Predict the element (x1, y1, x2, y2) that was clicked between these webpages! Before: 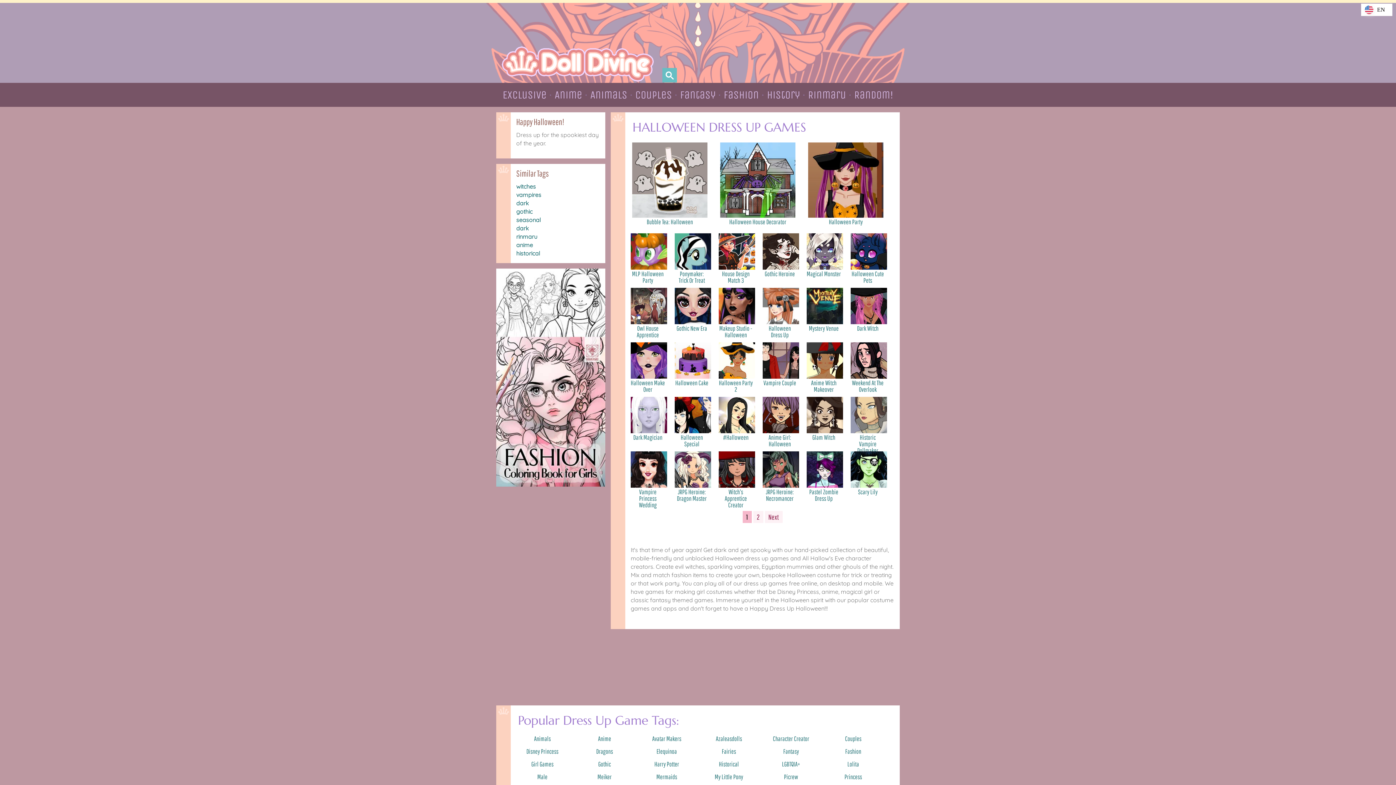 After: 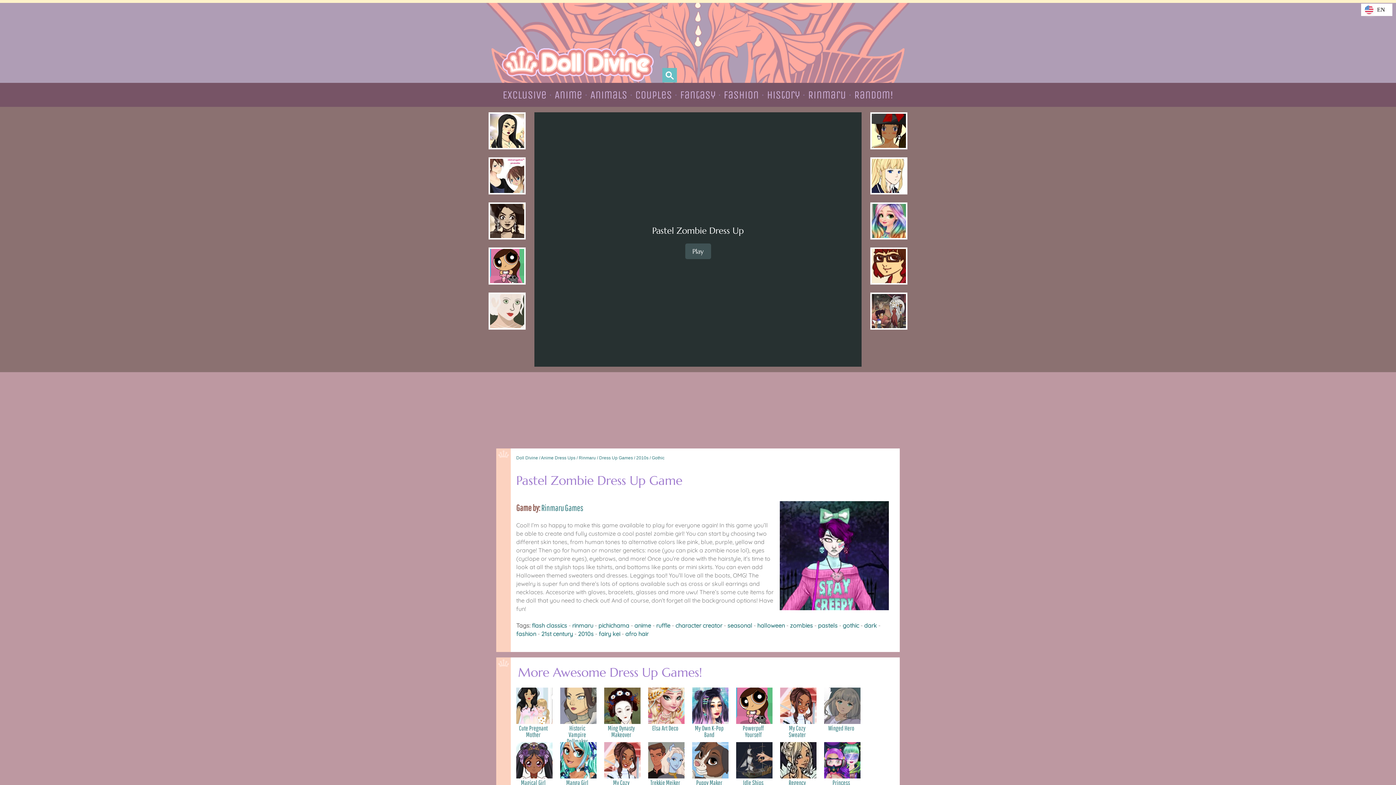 Action: label: Pastel Zombie Dress Up bbox: (806, 481, 843, 502)